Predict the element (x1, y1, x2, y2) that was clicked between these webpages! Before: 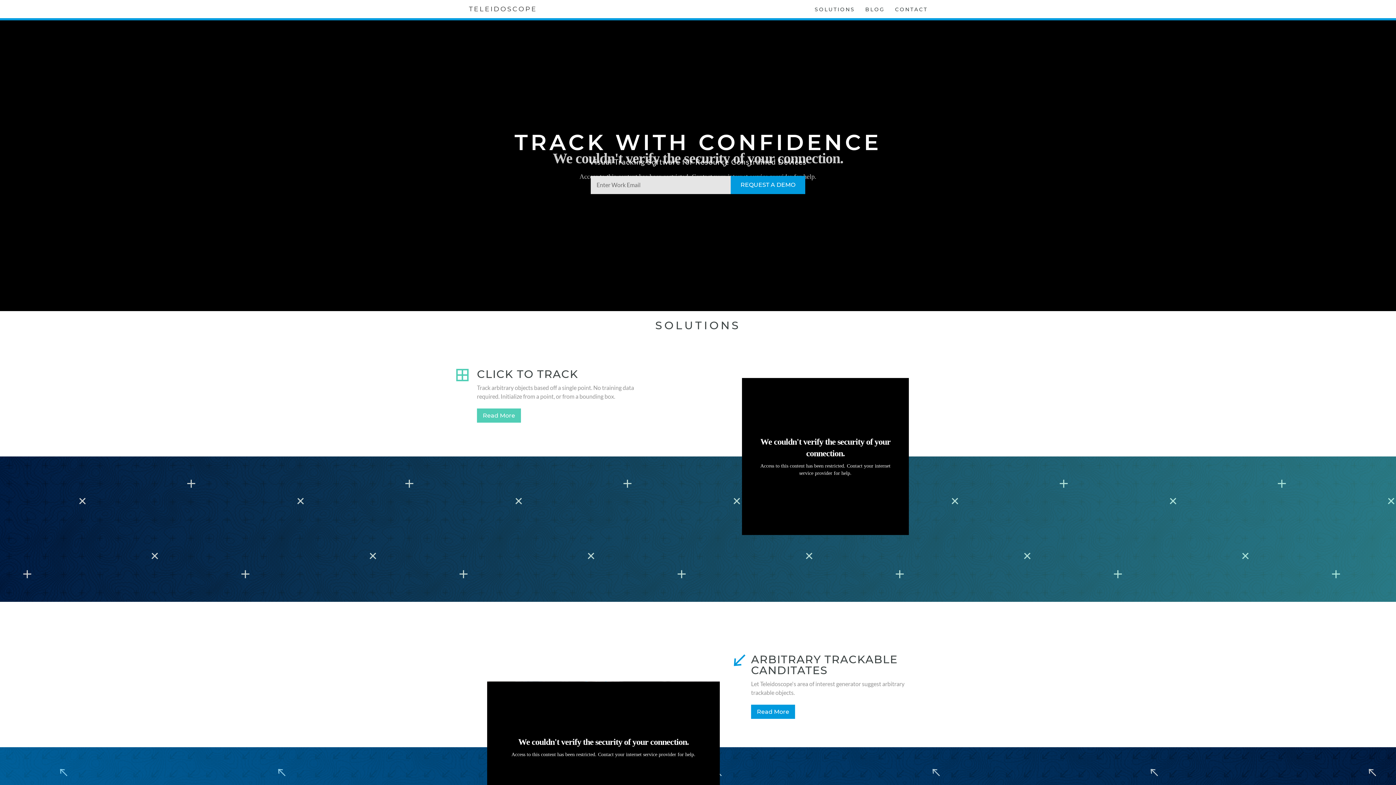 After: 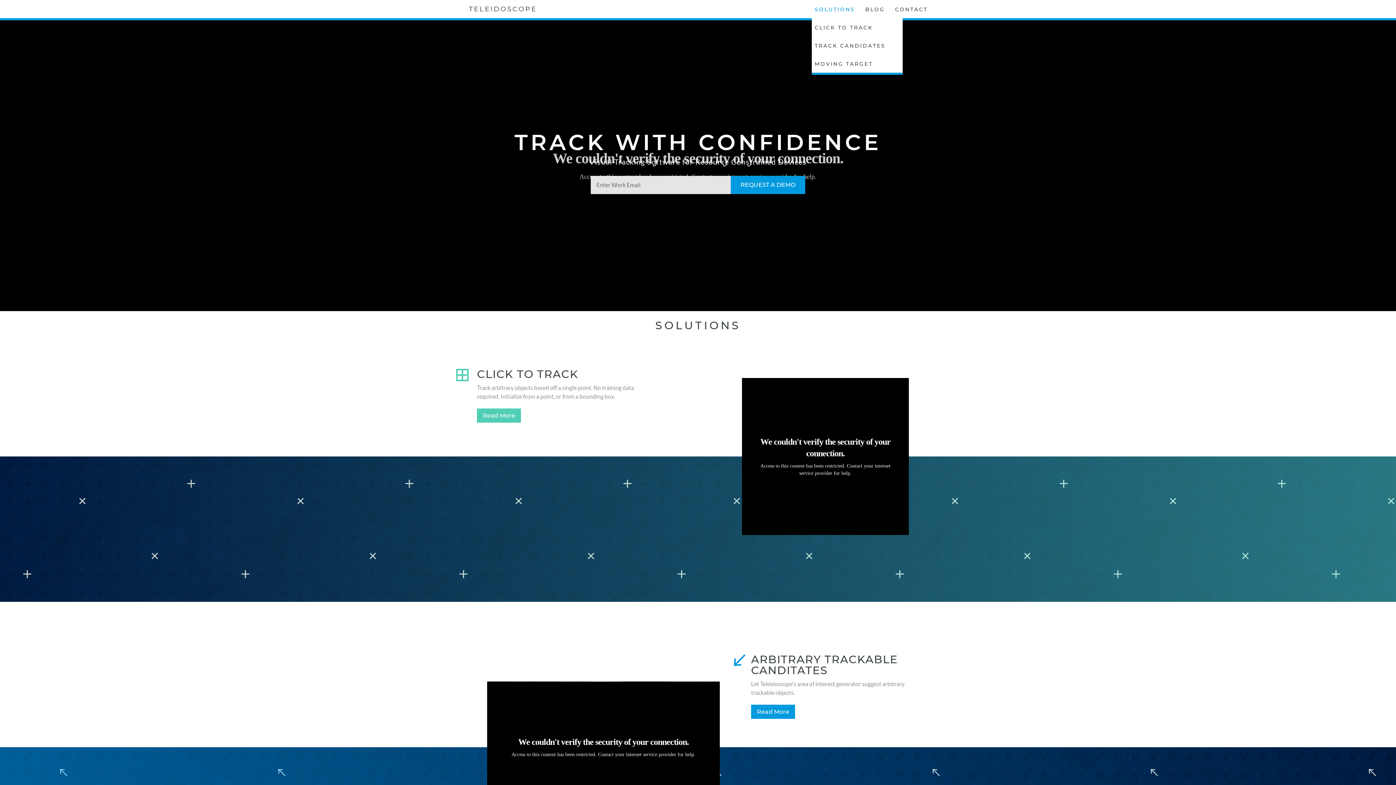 Action: bbox: (812, 0, 858, 18) label: SOLUTIONS